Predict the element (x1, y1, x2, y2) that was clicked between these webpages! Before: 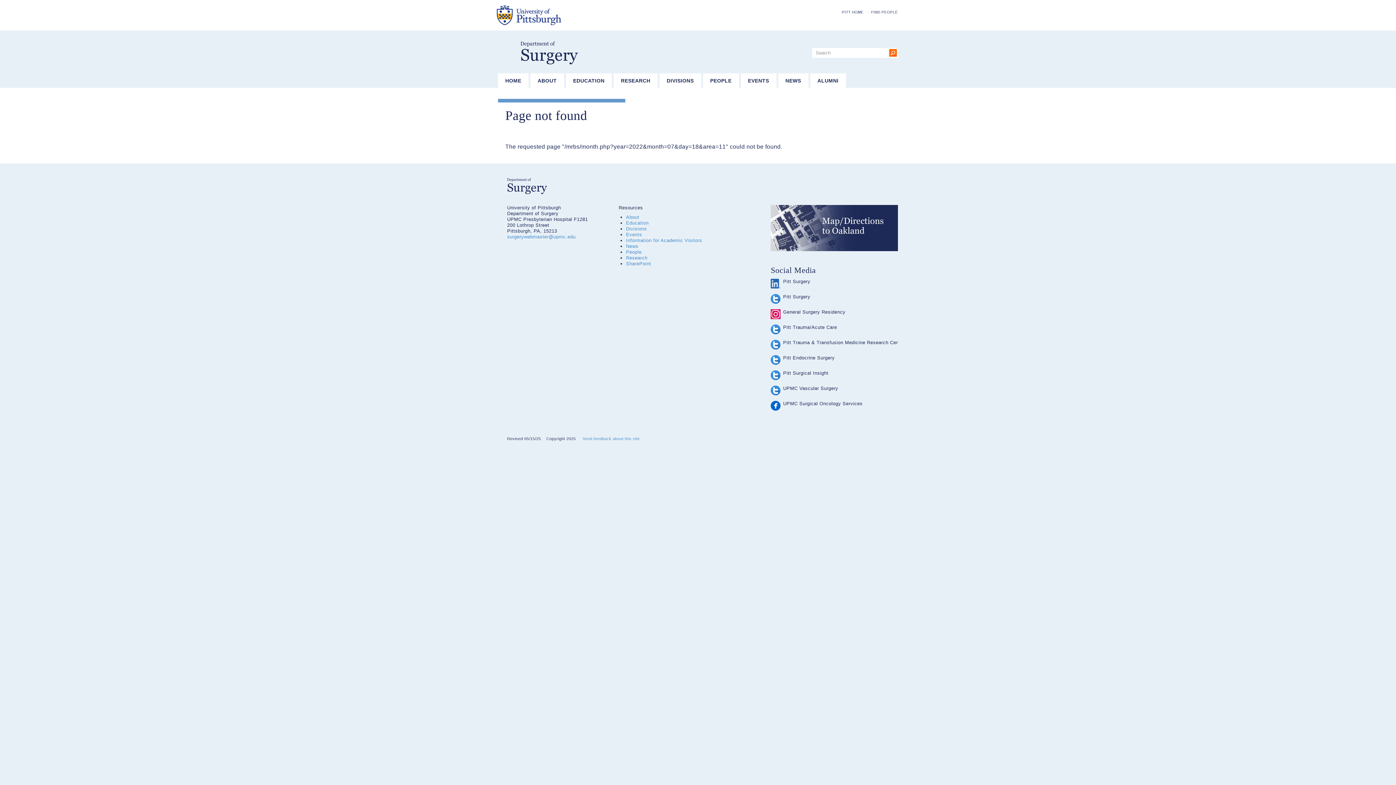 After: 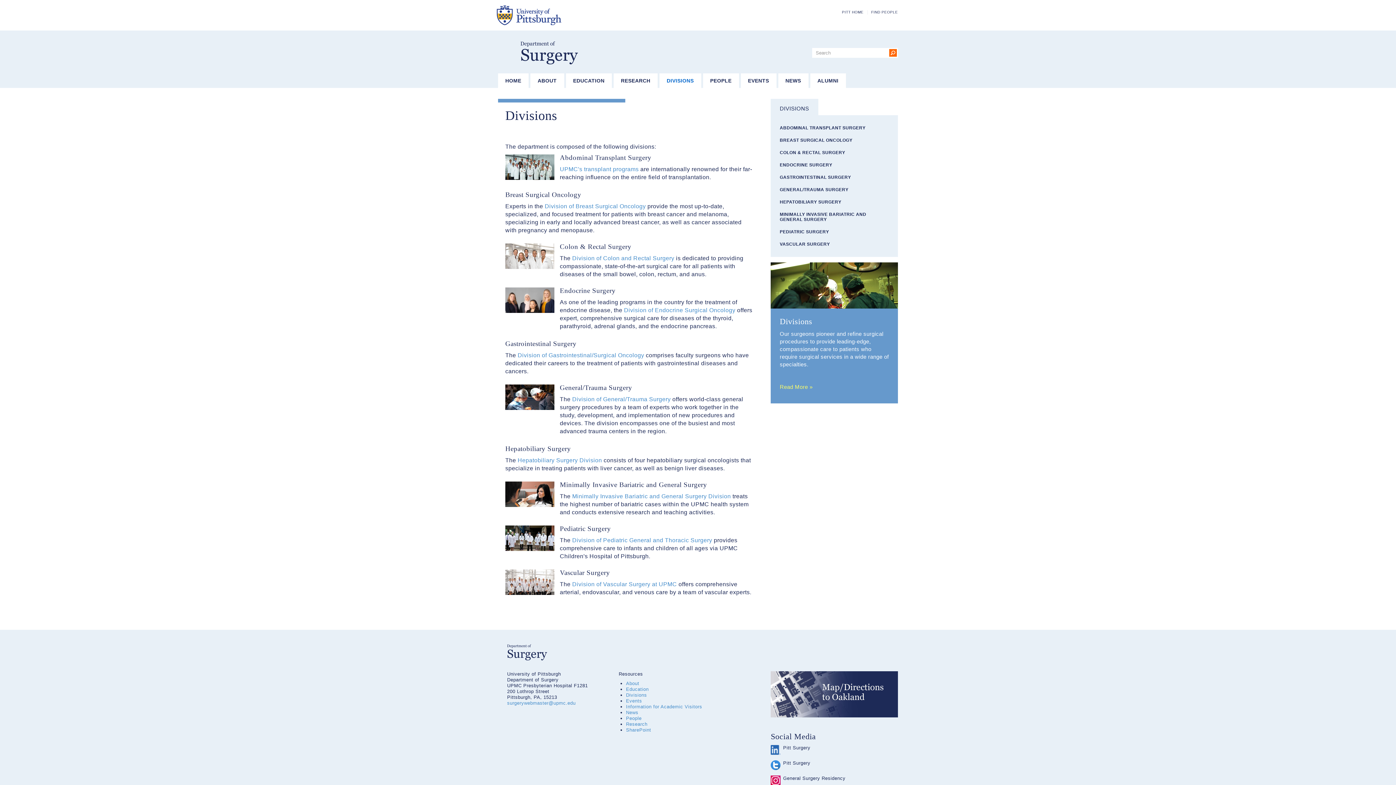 Action: label: DIVISIONS bbox: (659, 73, 701, 88)